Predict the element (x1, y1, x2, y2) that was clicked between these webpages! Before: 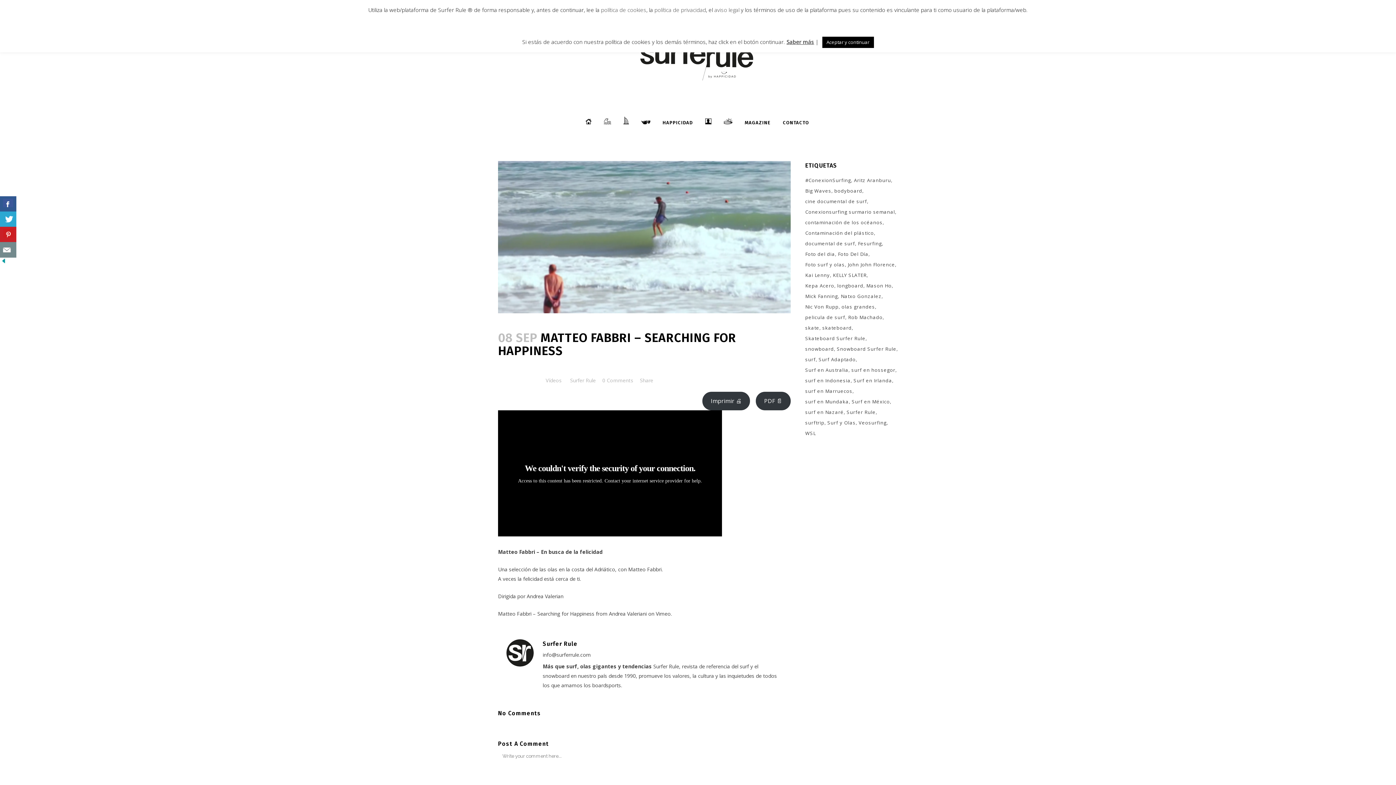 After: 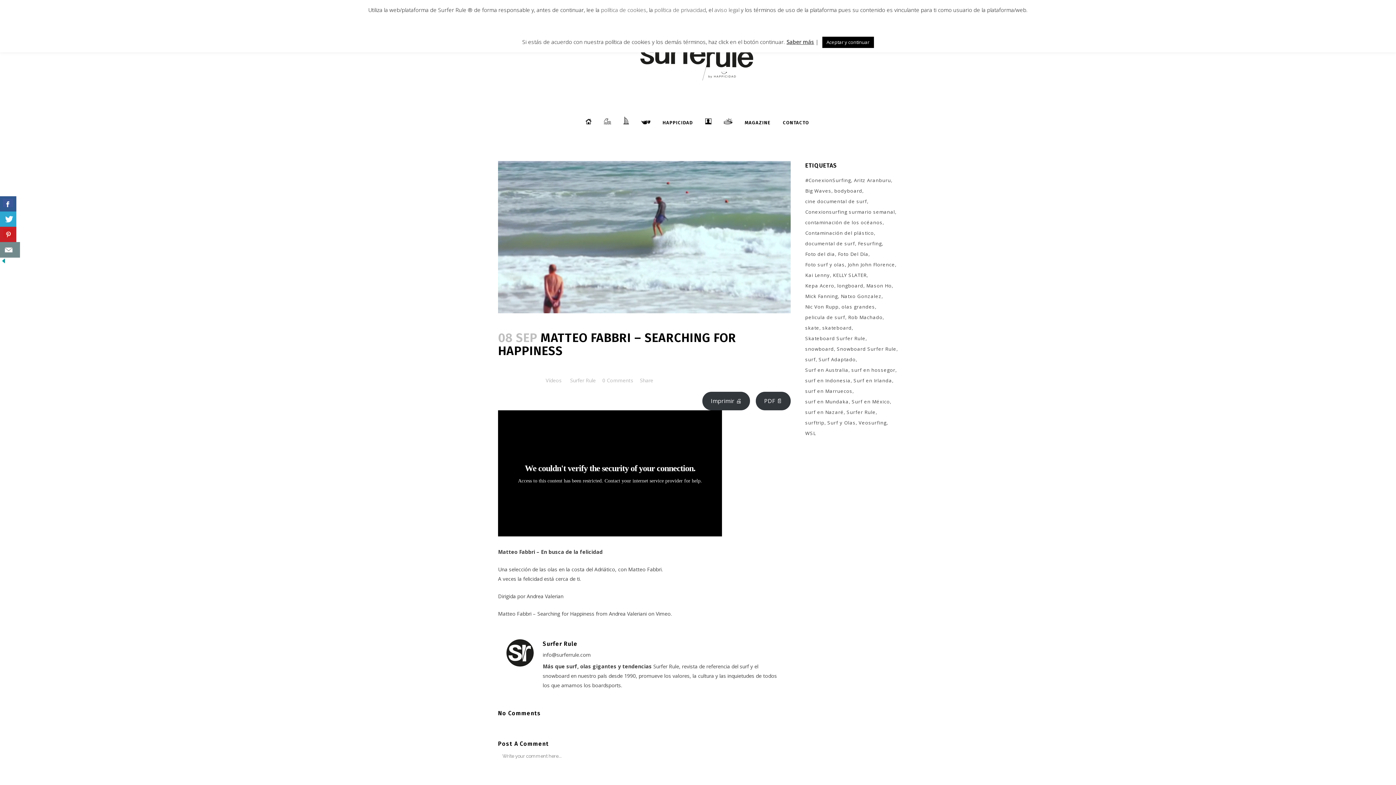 Action: bbox: (0, 242, 16, 257)